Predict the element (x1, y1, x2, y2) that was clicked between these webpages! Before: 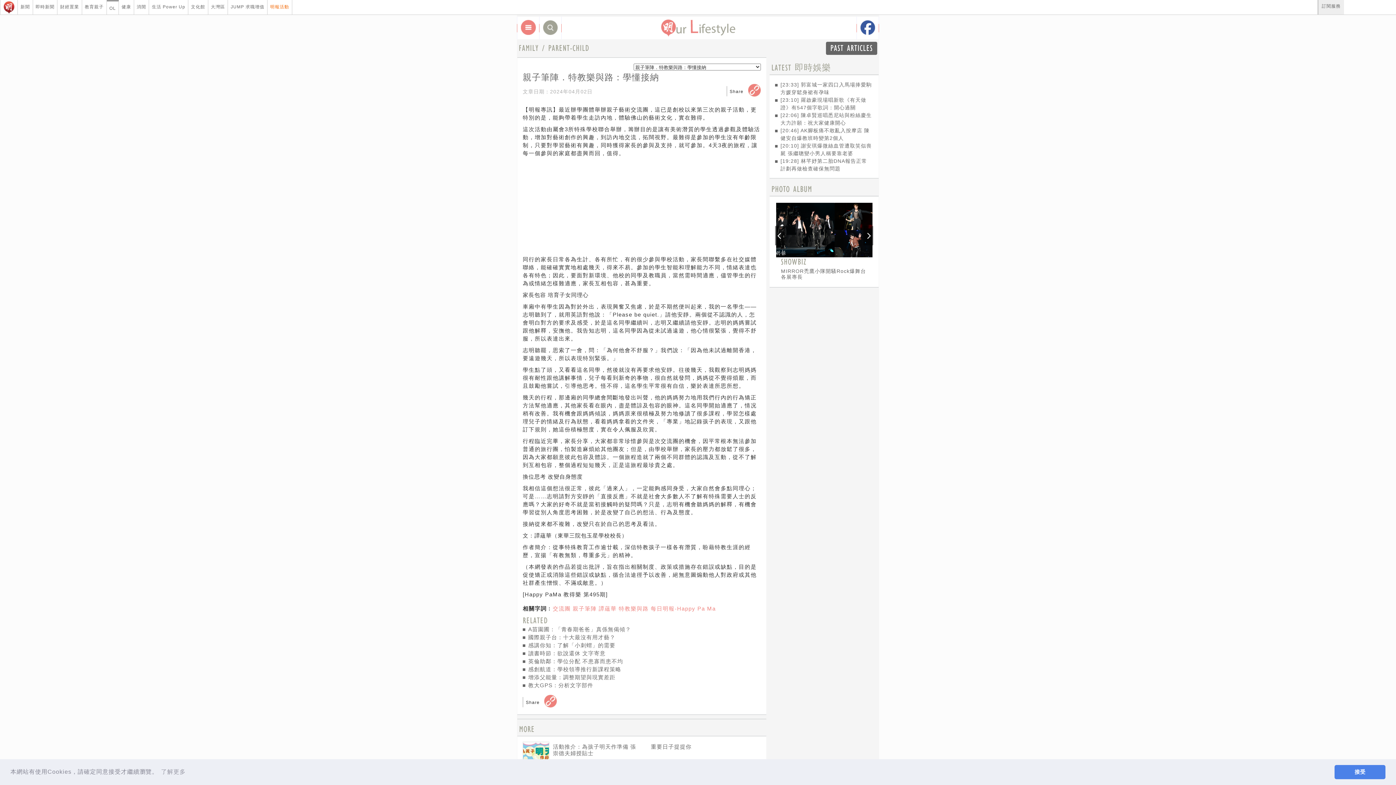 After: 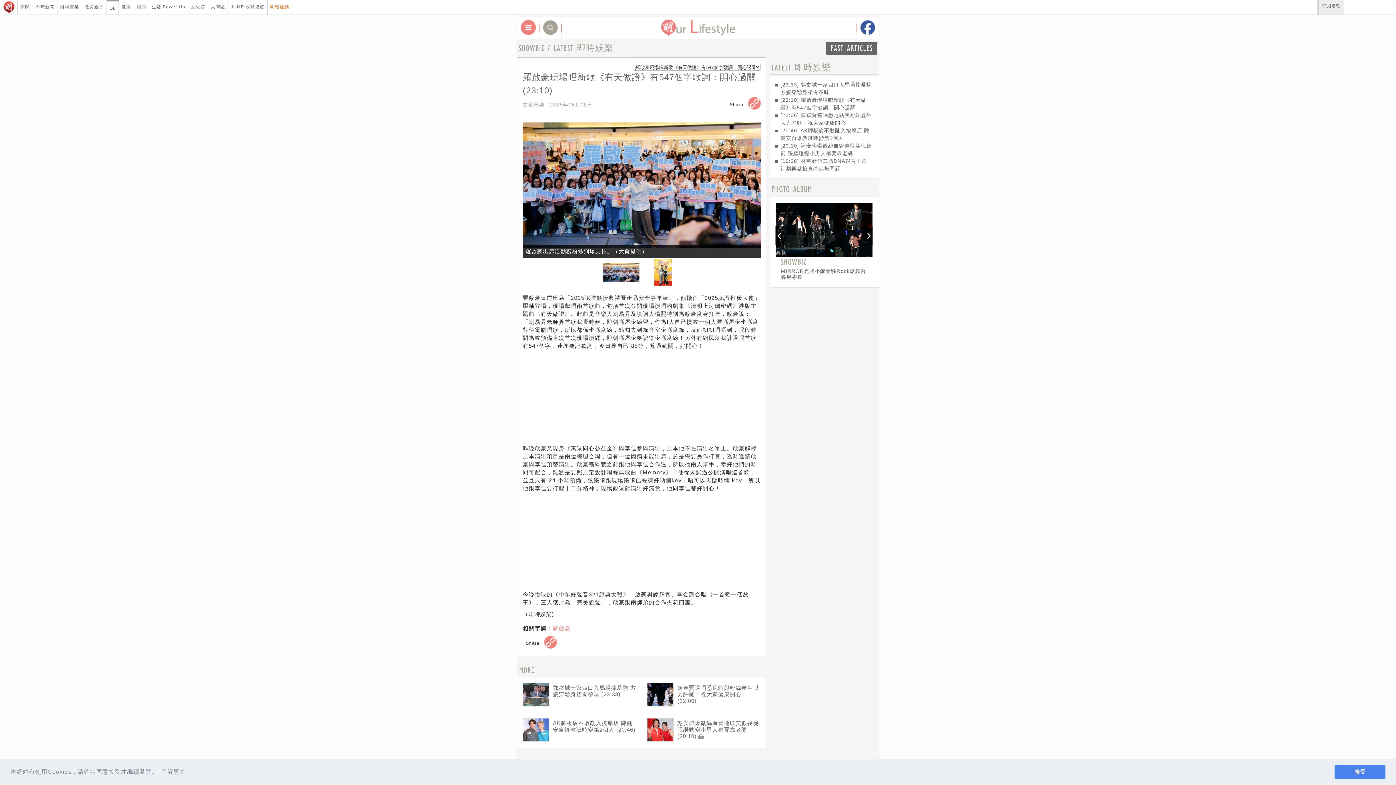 Action: bbox: (780, 96, 873, 111) label: [23:10] 羅啟豪現場唱新歌《有天做證》有547個字歌詞：開心過關